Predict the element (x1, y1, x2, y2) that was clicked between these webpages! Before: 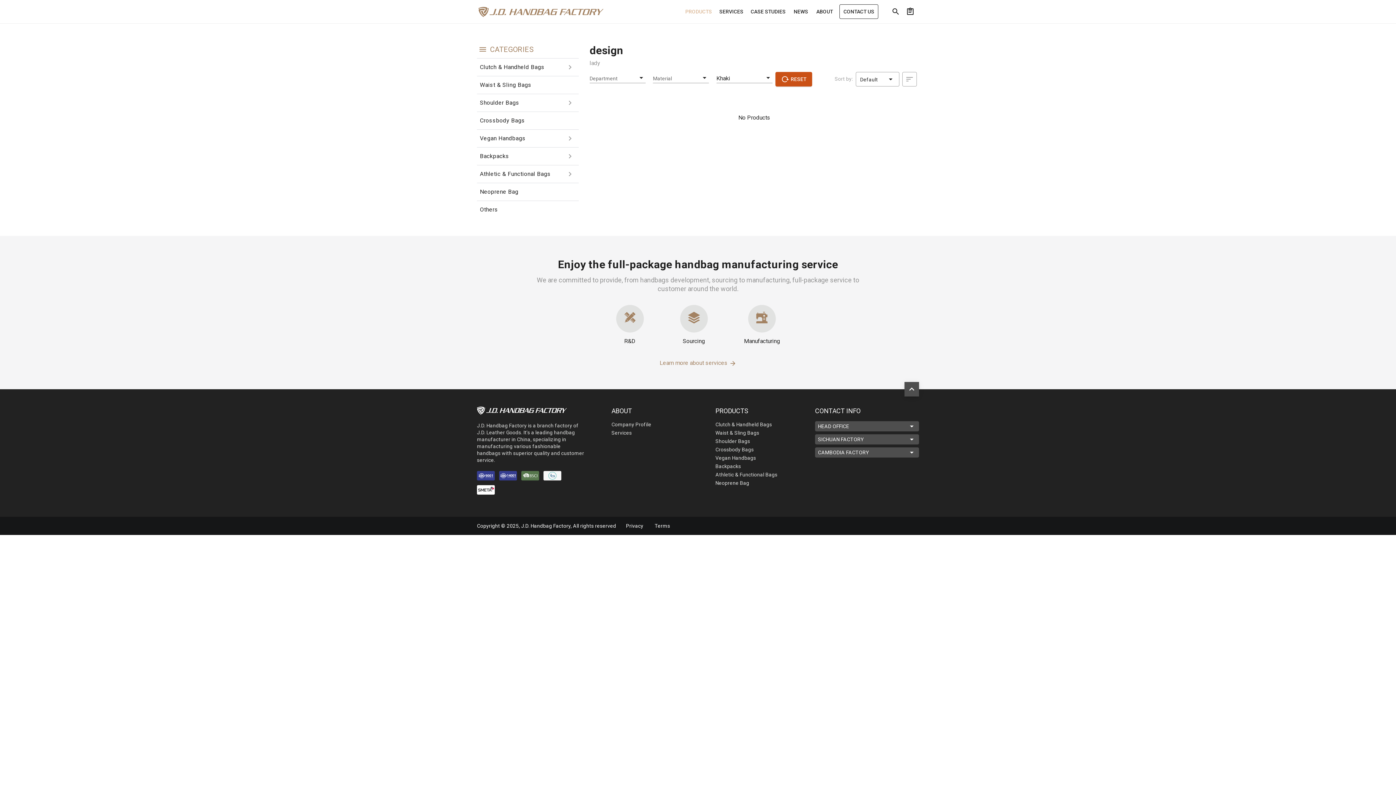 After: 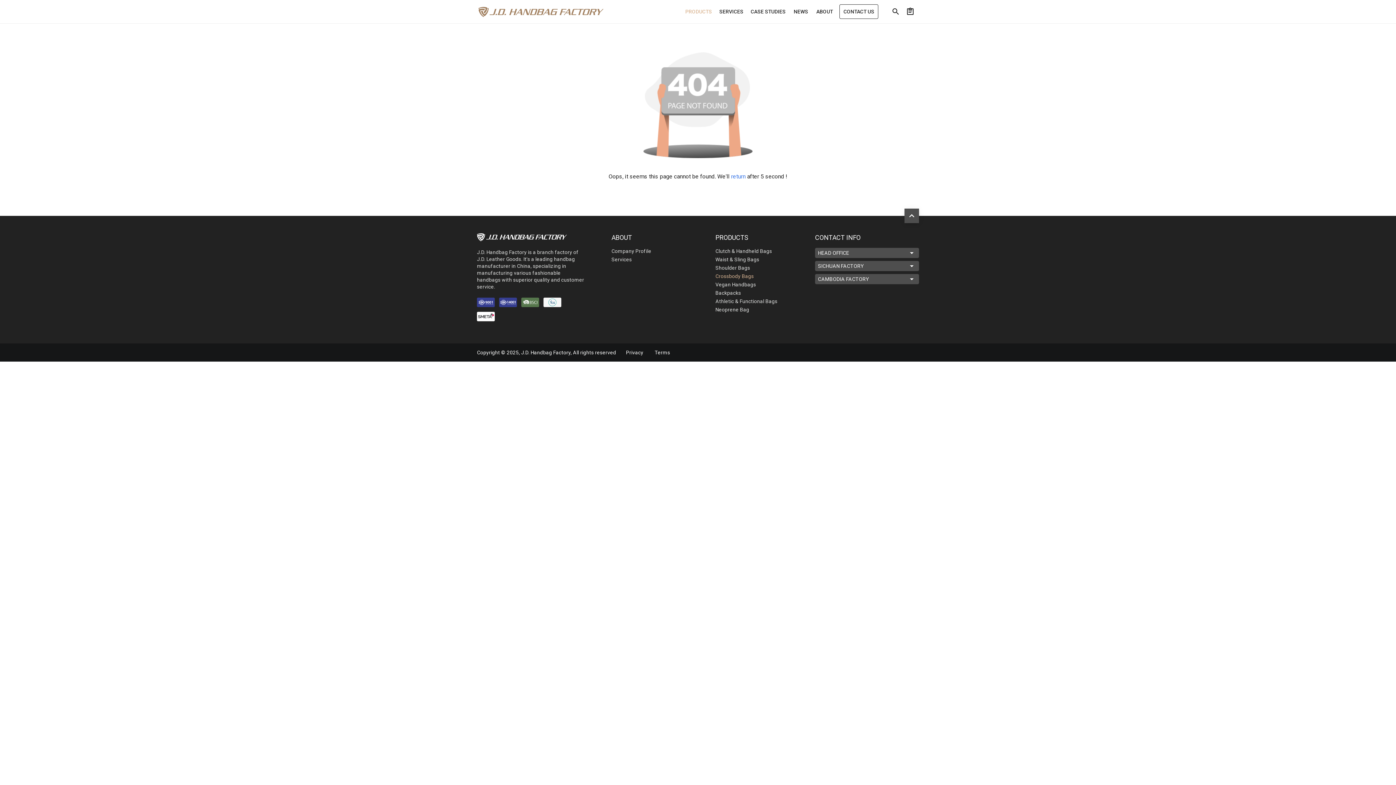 Action: label: Crossbody Bags bbox: (477, 112, 578, 129)